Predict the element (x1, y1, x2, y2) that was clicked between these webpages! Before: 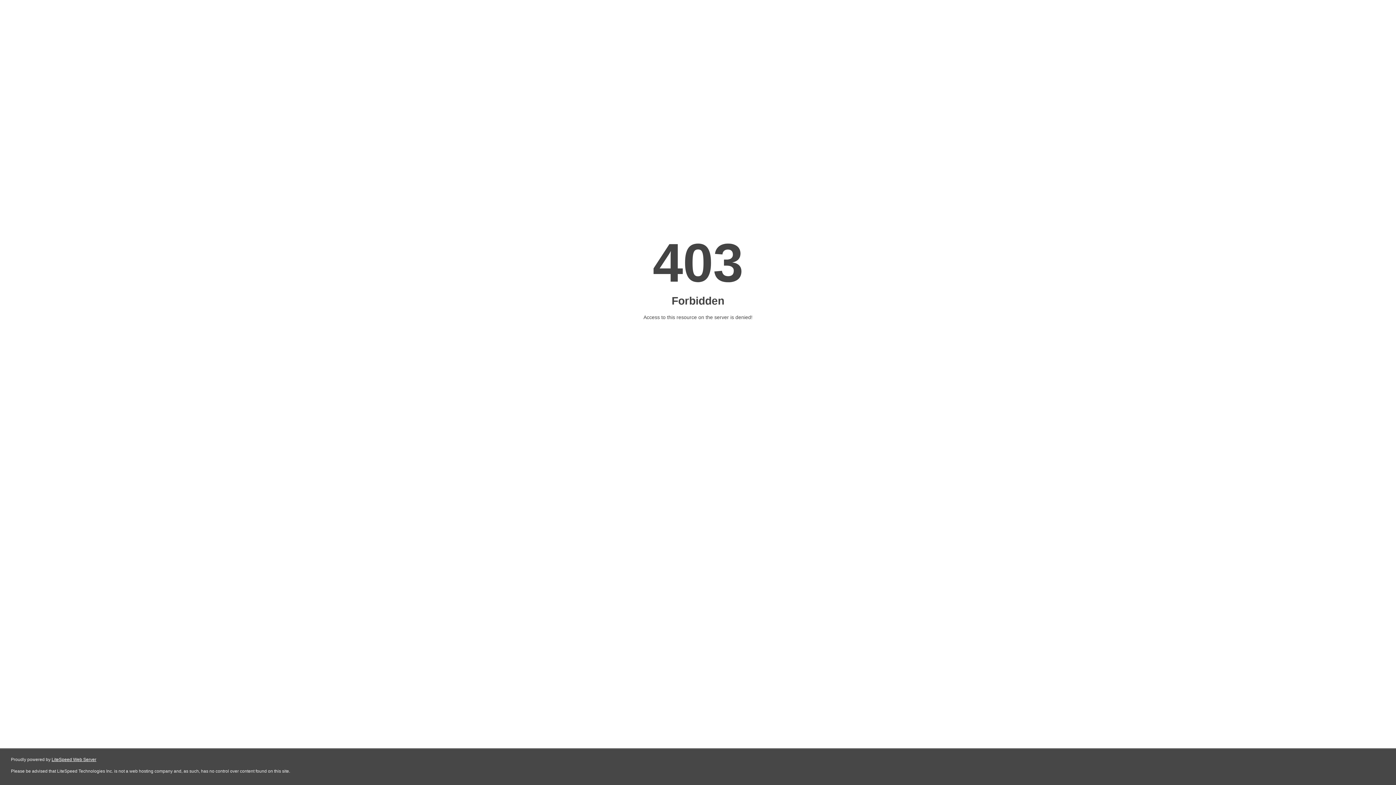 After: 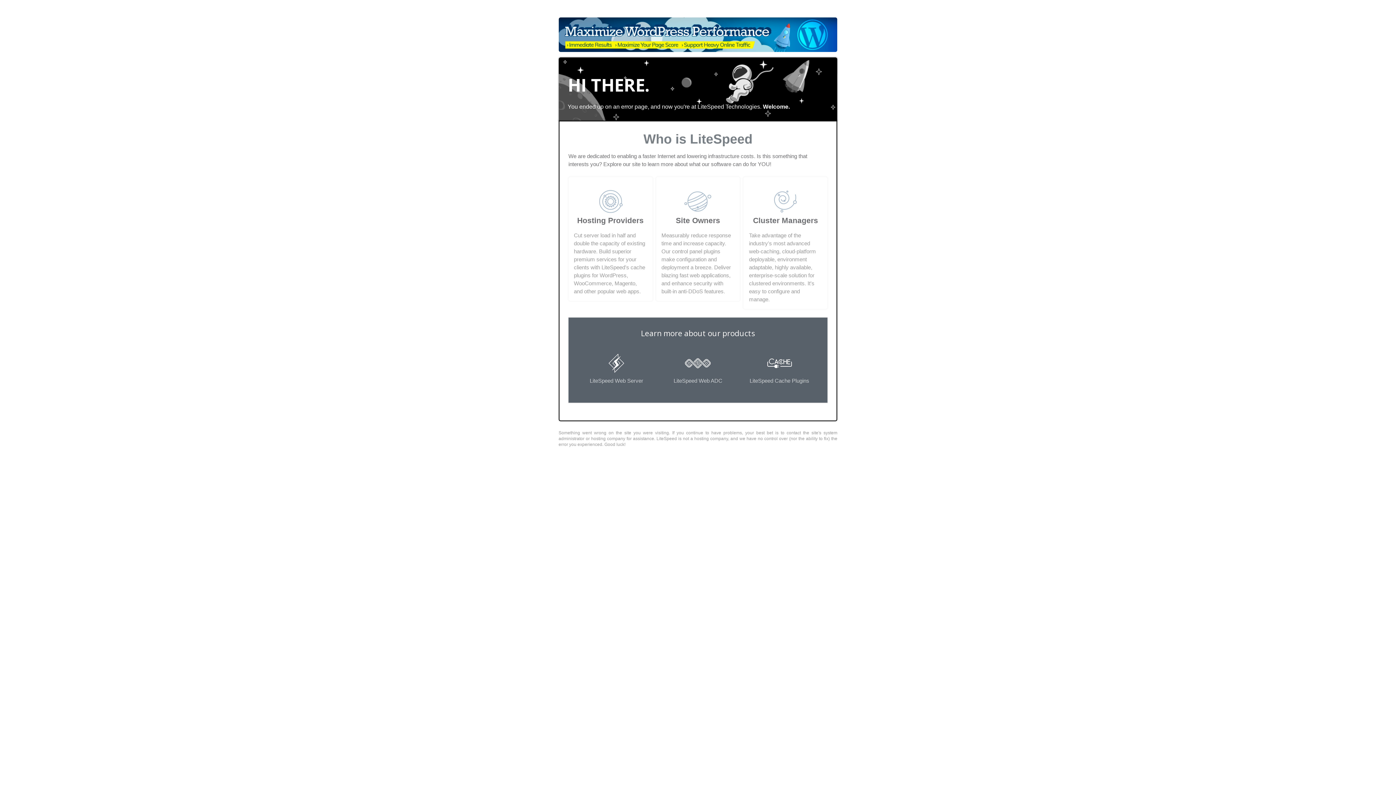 Action: bbox: (51, 757, 96, 762) label: LiteSpeed Web Server